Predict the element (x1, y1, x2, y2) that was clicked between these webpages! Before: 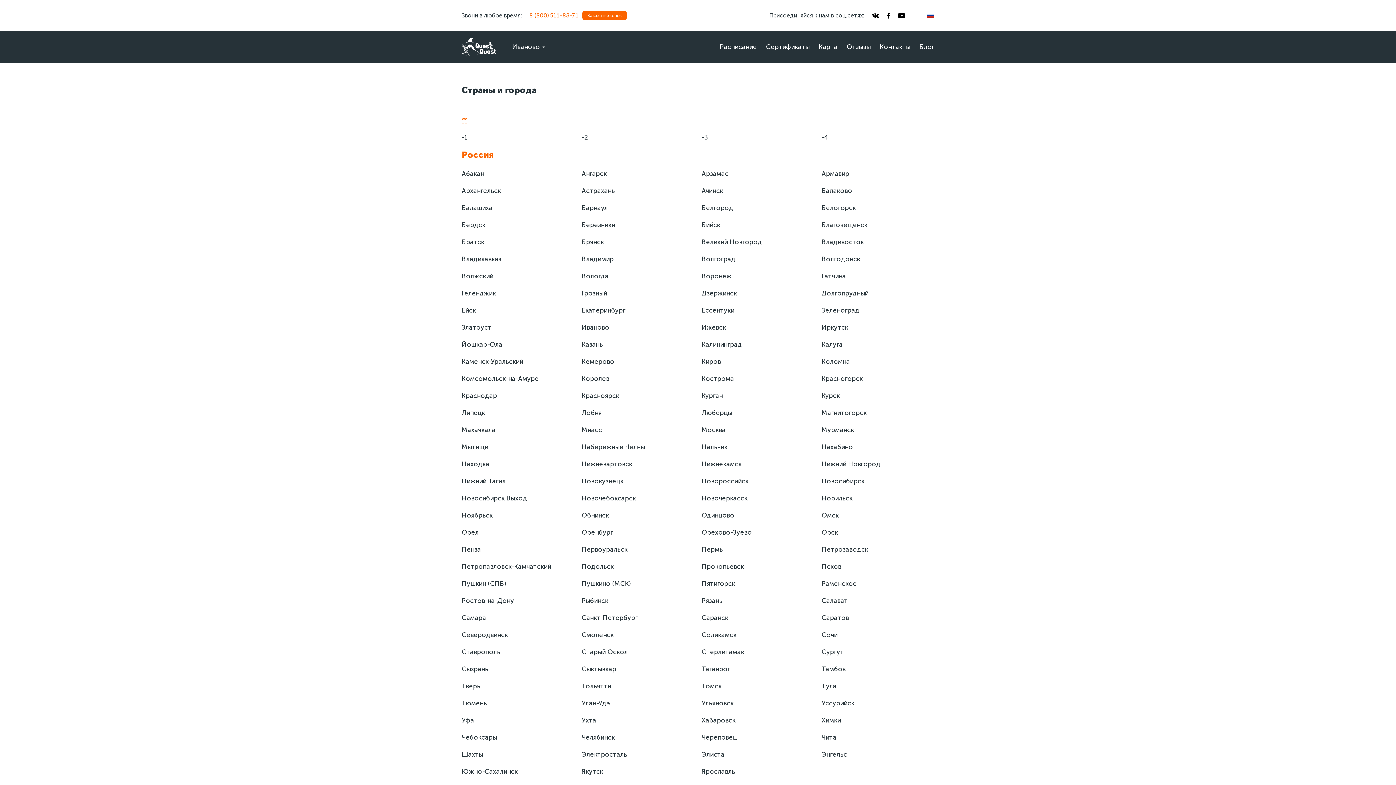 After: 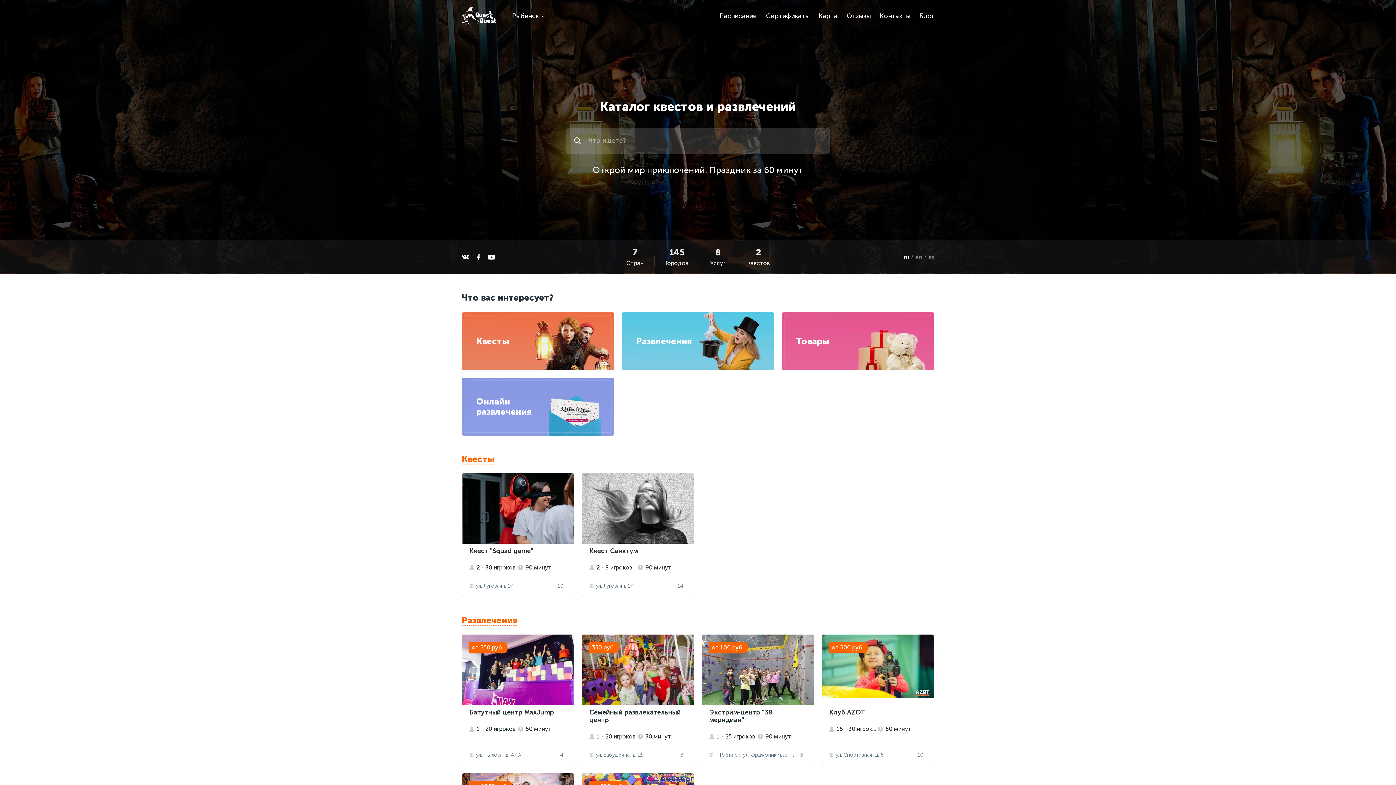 Action: label: Рыбинск bbox: (581, 597, 608, 605)